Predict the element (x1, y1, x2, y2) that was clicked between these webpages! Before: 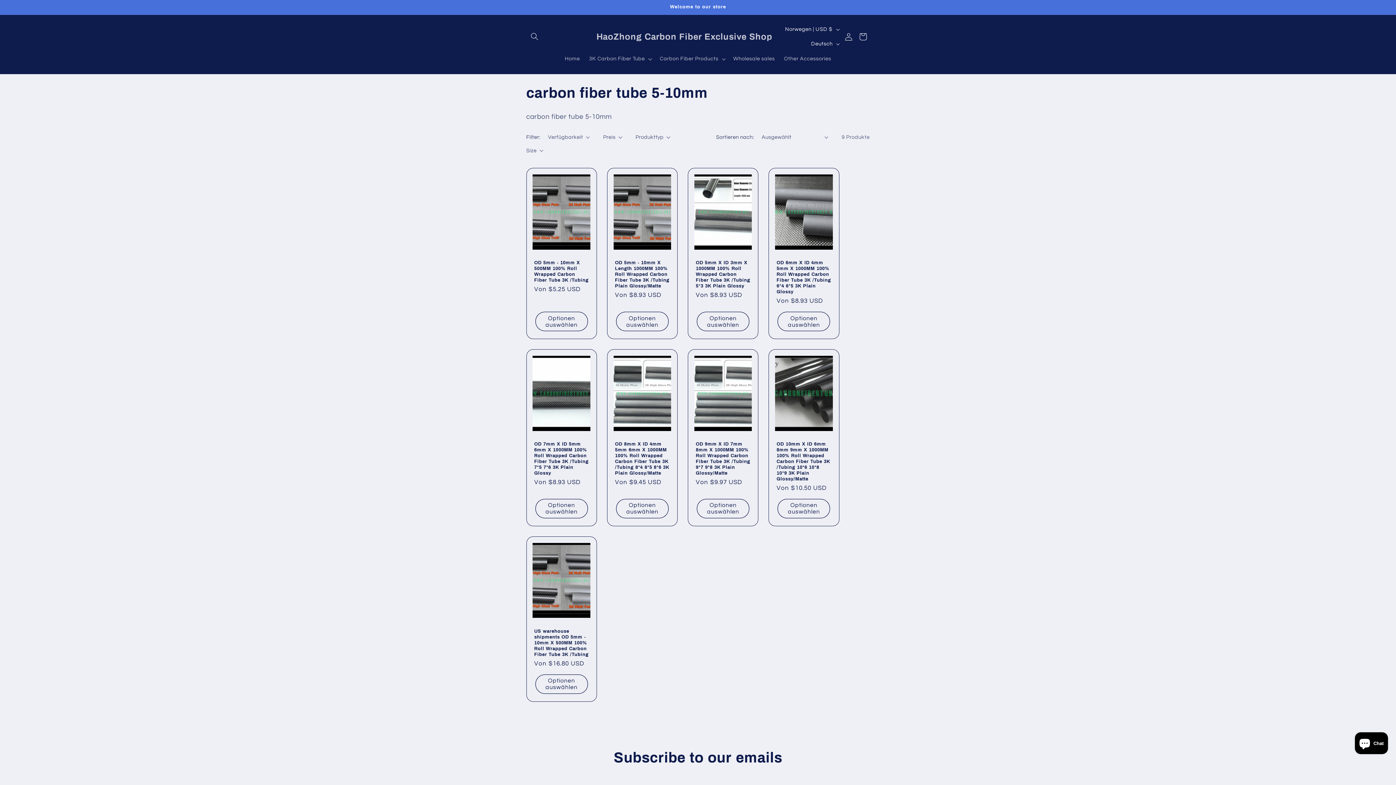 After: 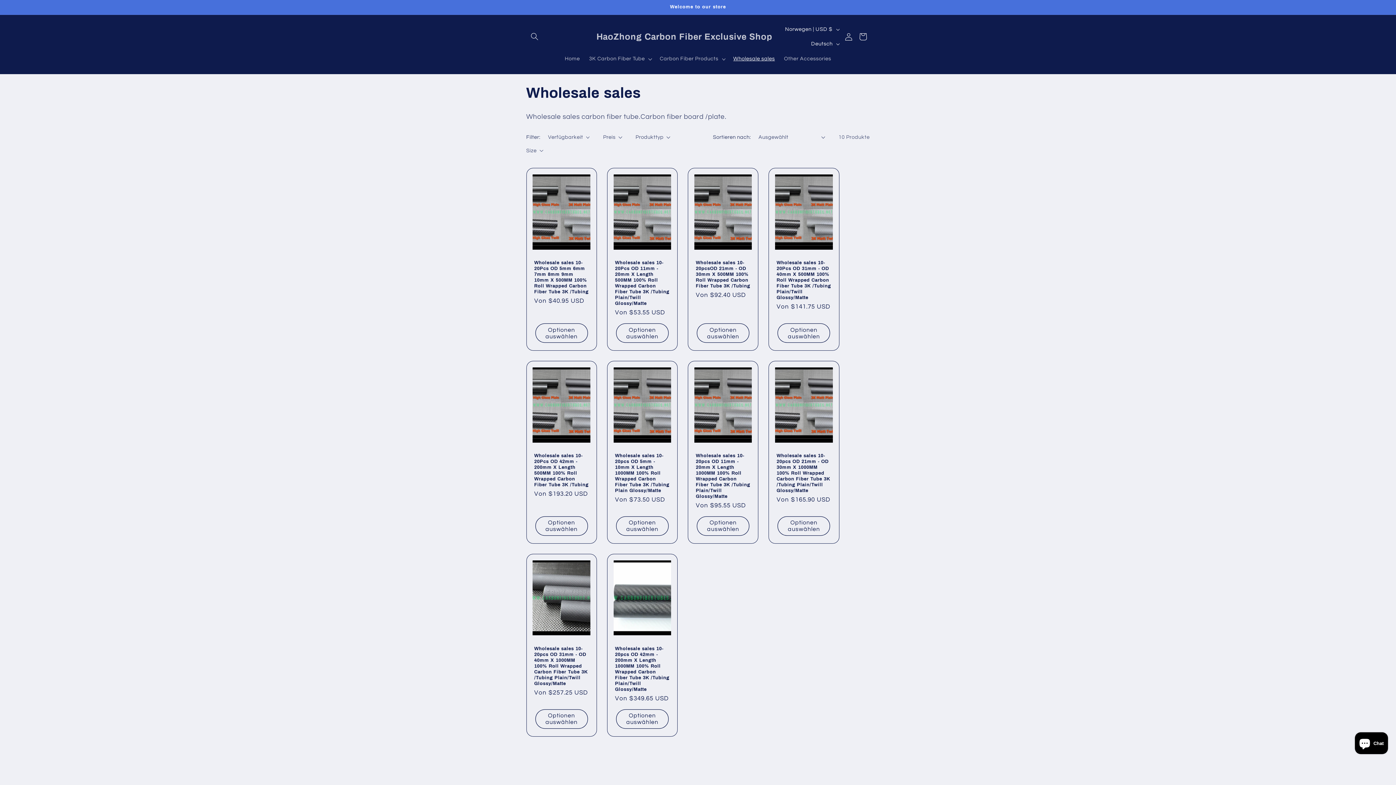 Action: label: Wholesale sales bbox: (728, 51, 779, 66)